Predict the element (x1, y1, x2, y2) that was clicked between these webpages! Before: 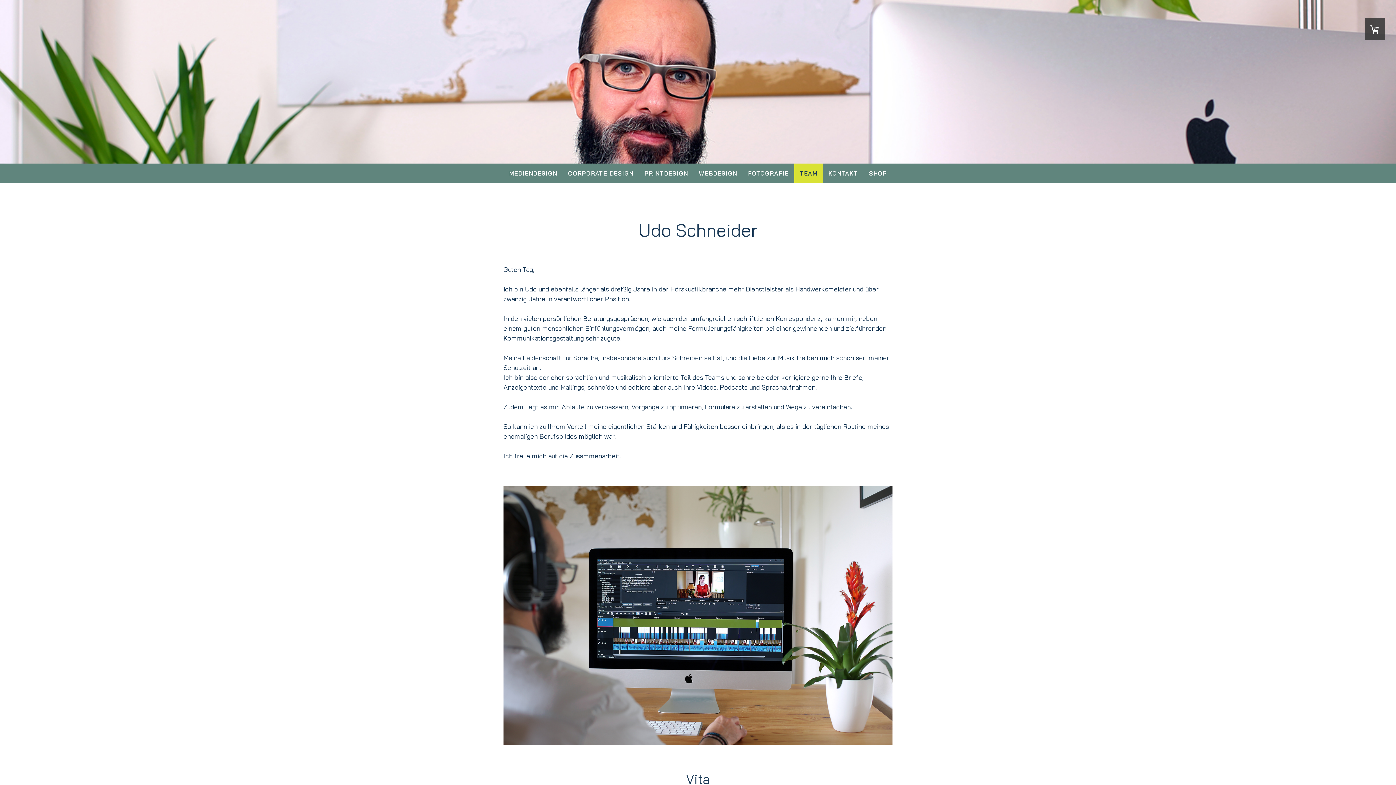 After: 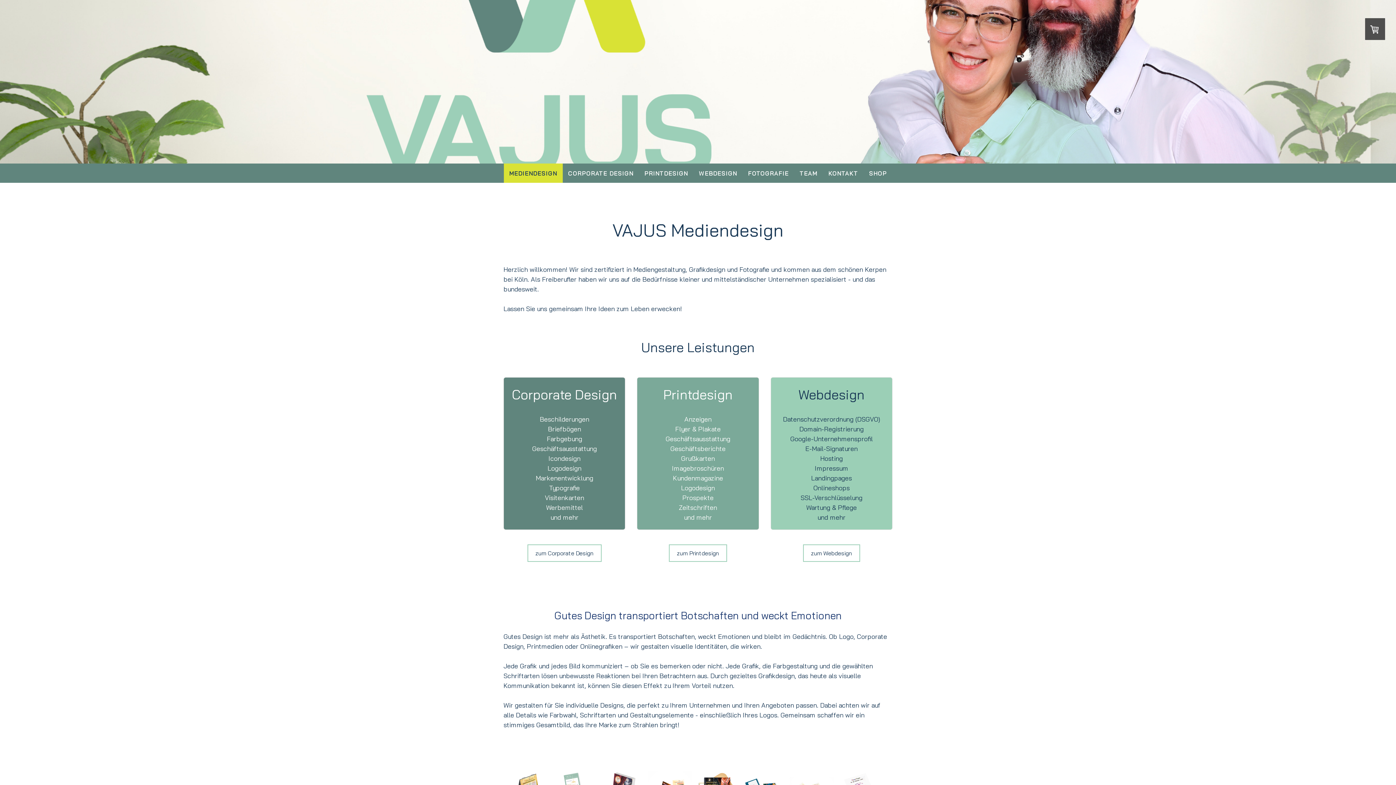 Action: bbox: (503, 163, 562, 182) label: MEDIENDESIGN